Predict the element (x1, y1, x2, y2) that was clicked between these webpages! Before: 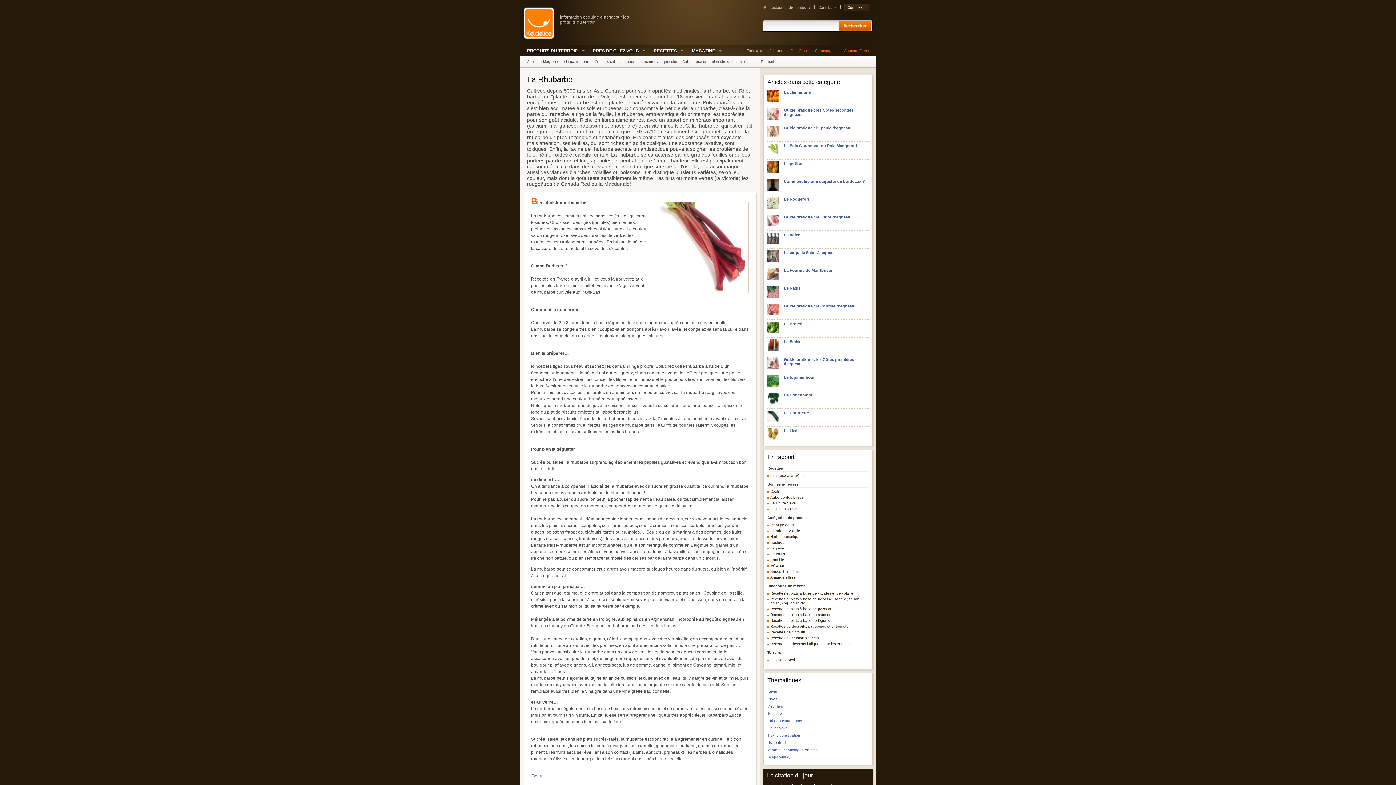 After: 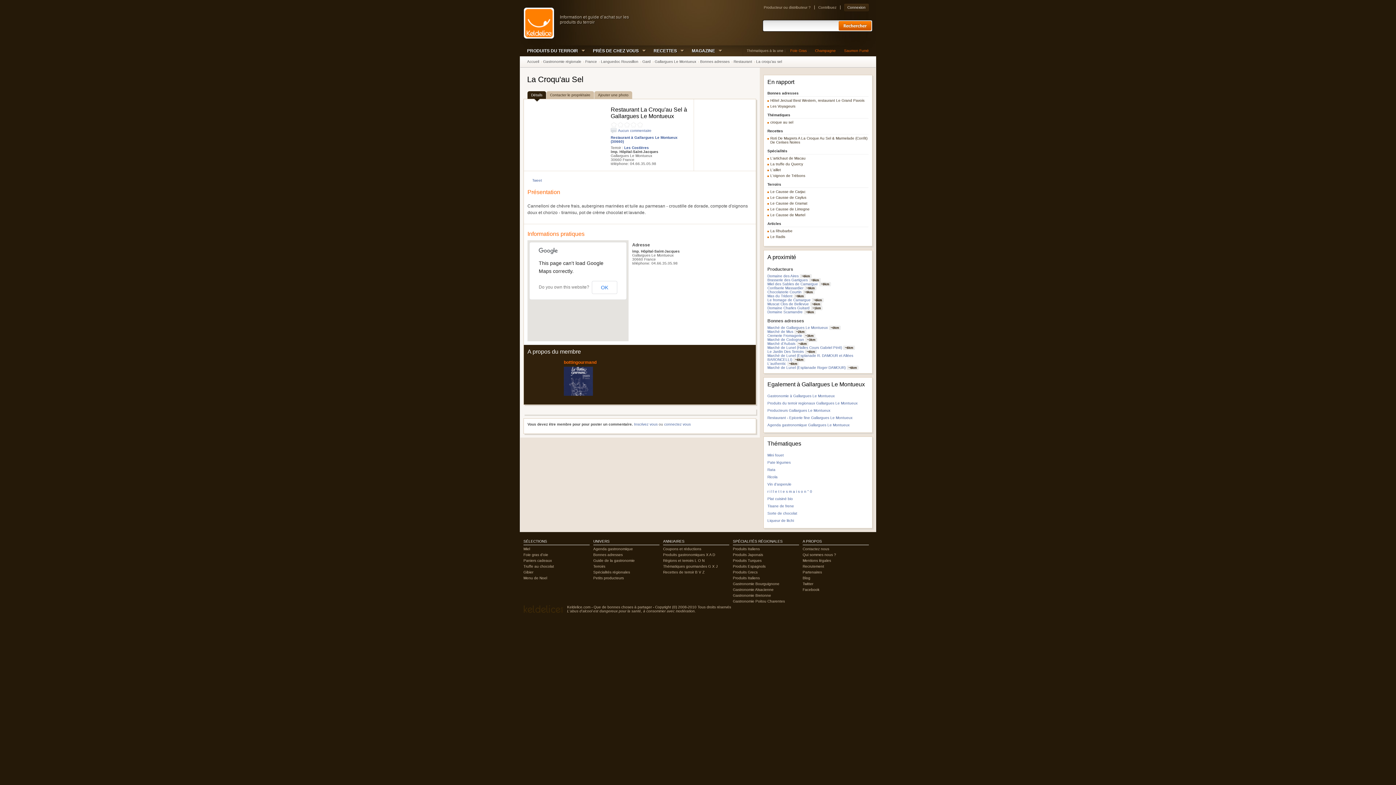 Action: label: La Croqu'au Sel bbox: (770, 507, 797, 511)